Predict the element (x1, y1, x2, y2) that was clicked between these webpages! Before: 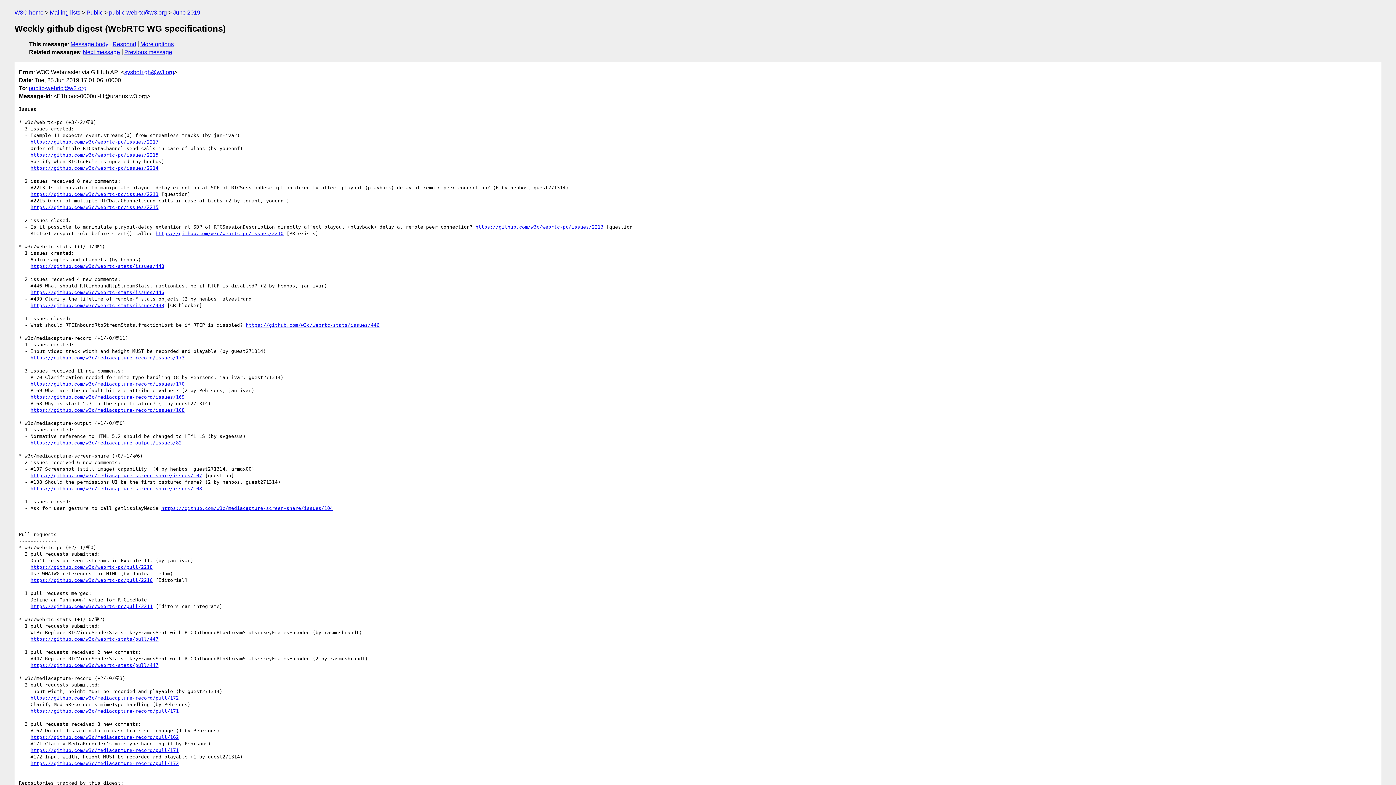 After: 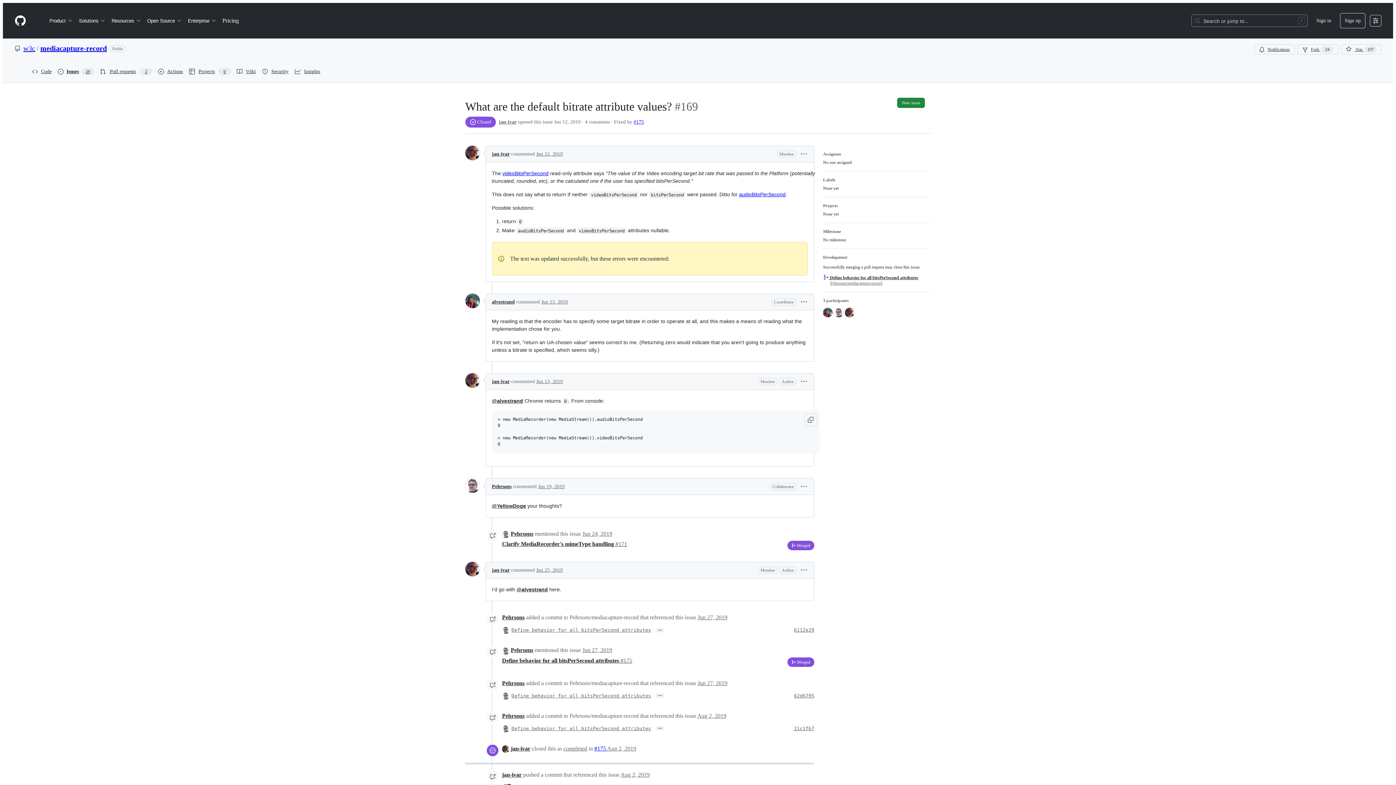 Action: bbox: (30, 394, 184, 399) label: https://github.com/w3c/mediacapture-record/issues/169